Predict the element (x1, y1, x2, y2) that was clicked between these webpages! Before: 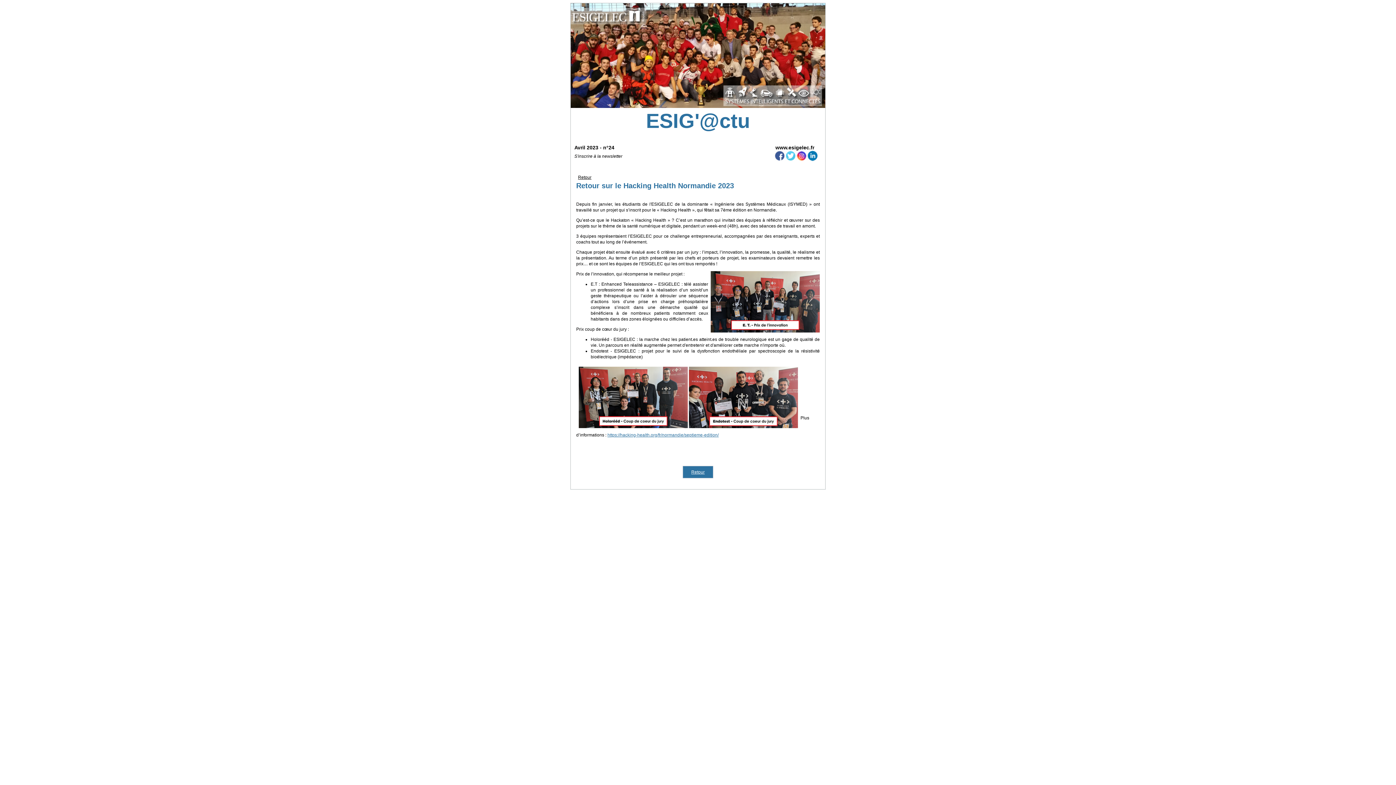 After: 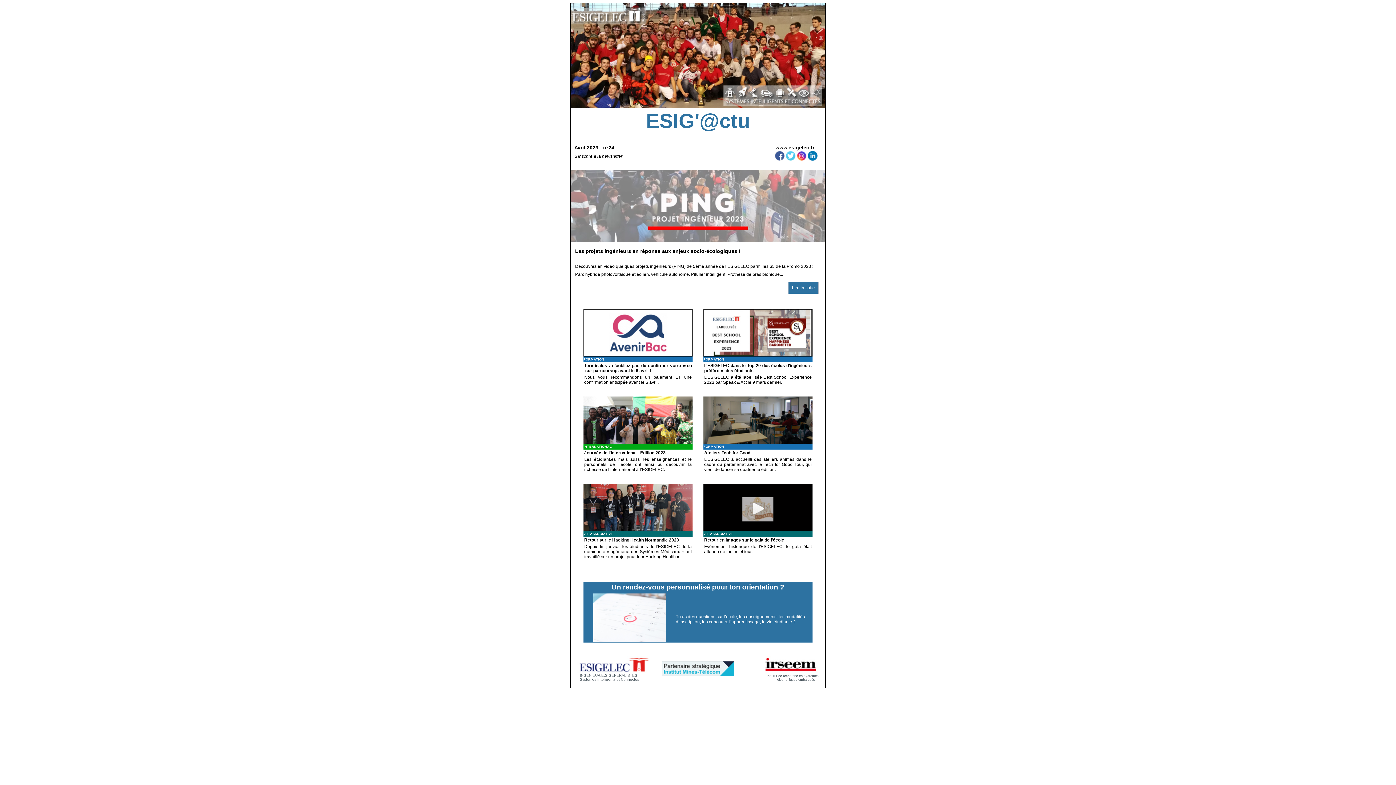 Action: bbox: (691, 469, 704, 474) label: Retour